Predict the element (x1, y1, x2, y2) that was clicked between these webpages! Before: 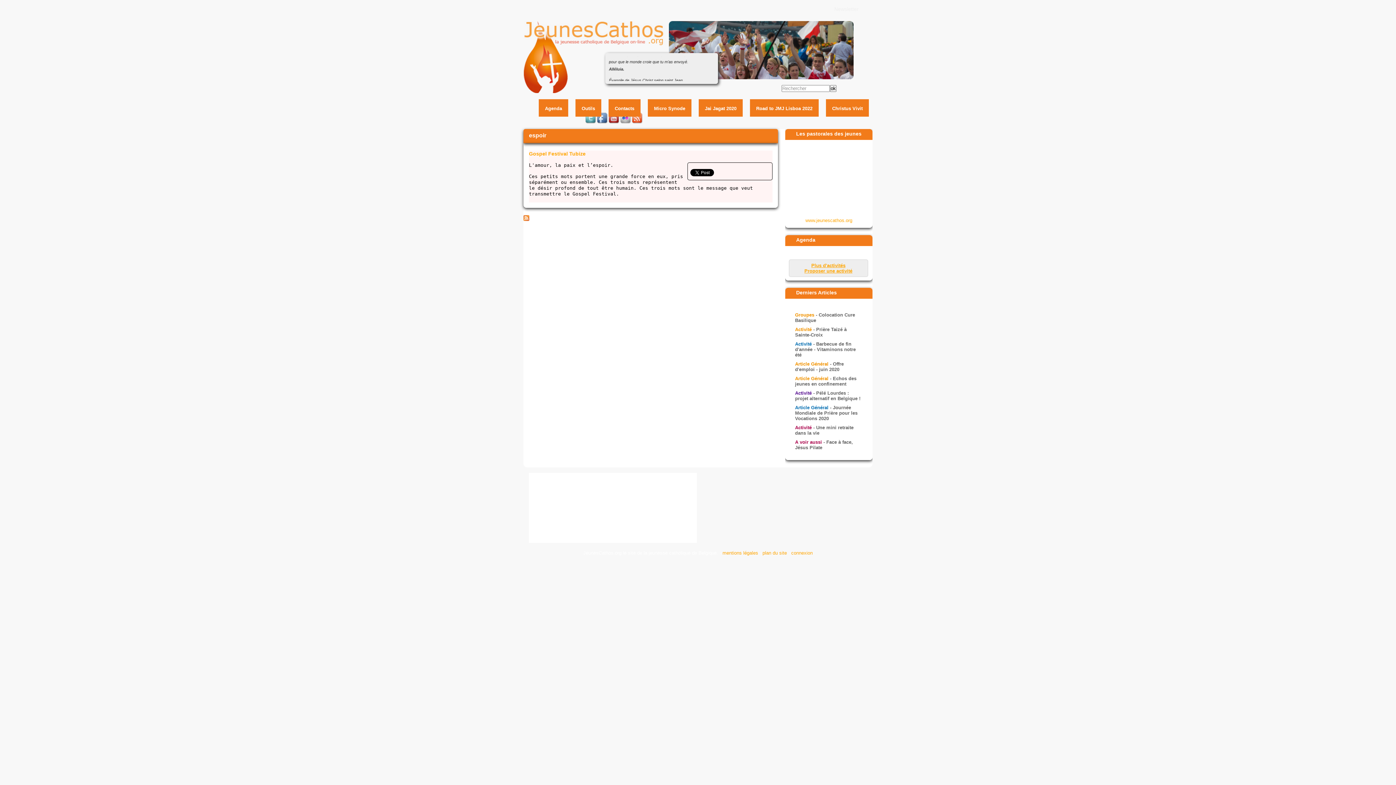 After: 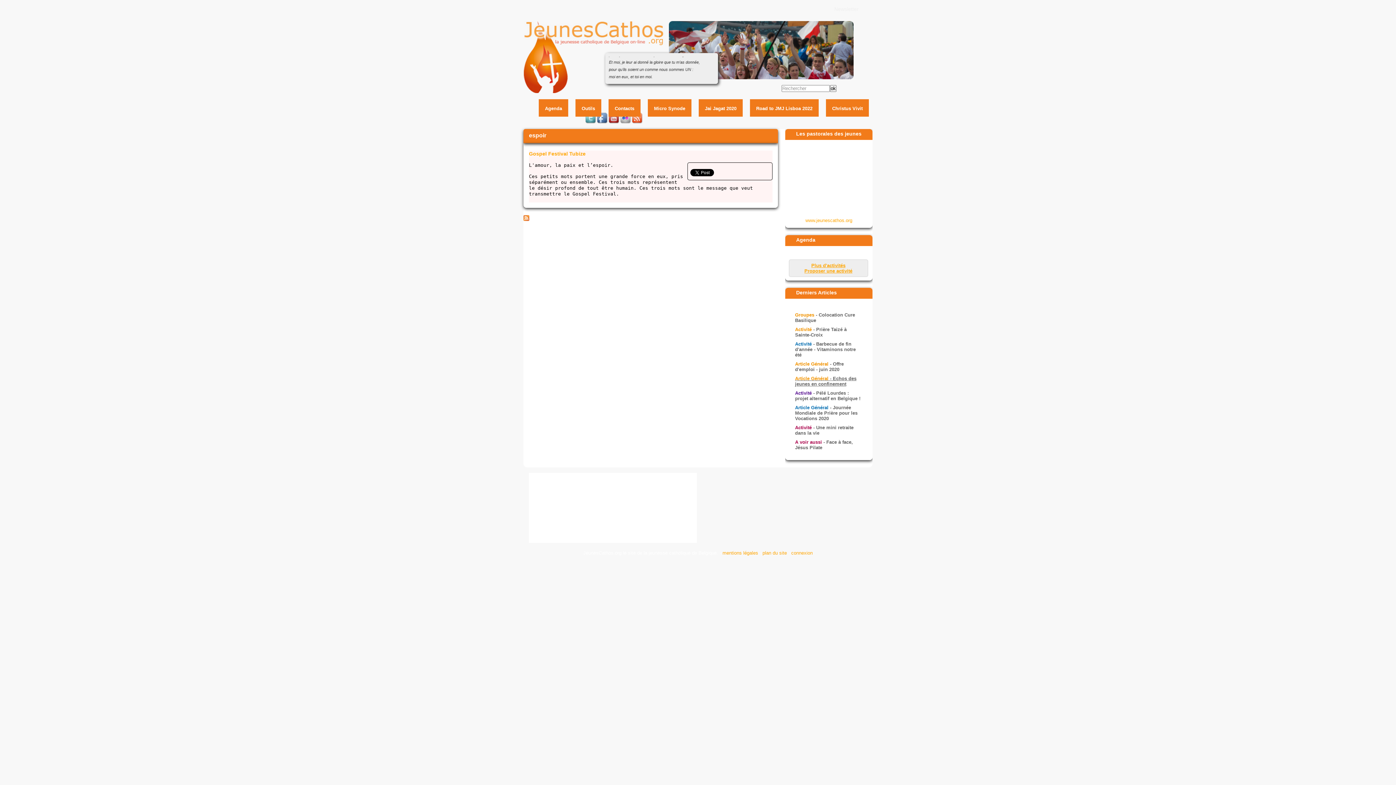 Action: bbox: (795, 376, 856, 386) label: Article Général - Echos des jeunes en confinement